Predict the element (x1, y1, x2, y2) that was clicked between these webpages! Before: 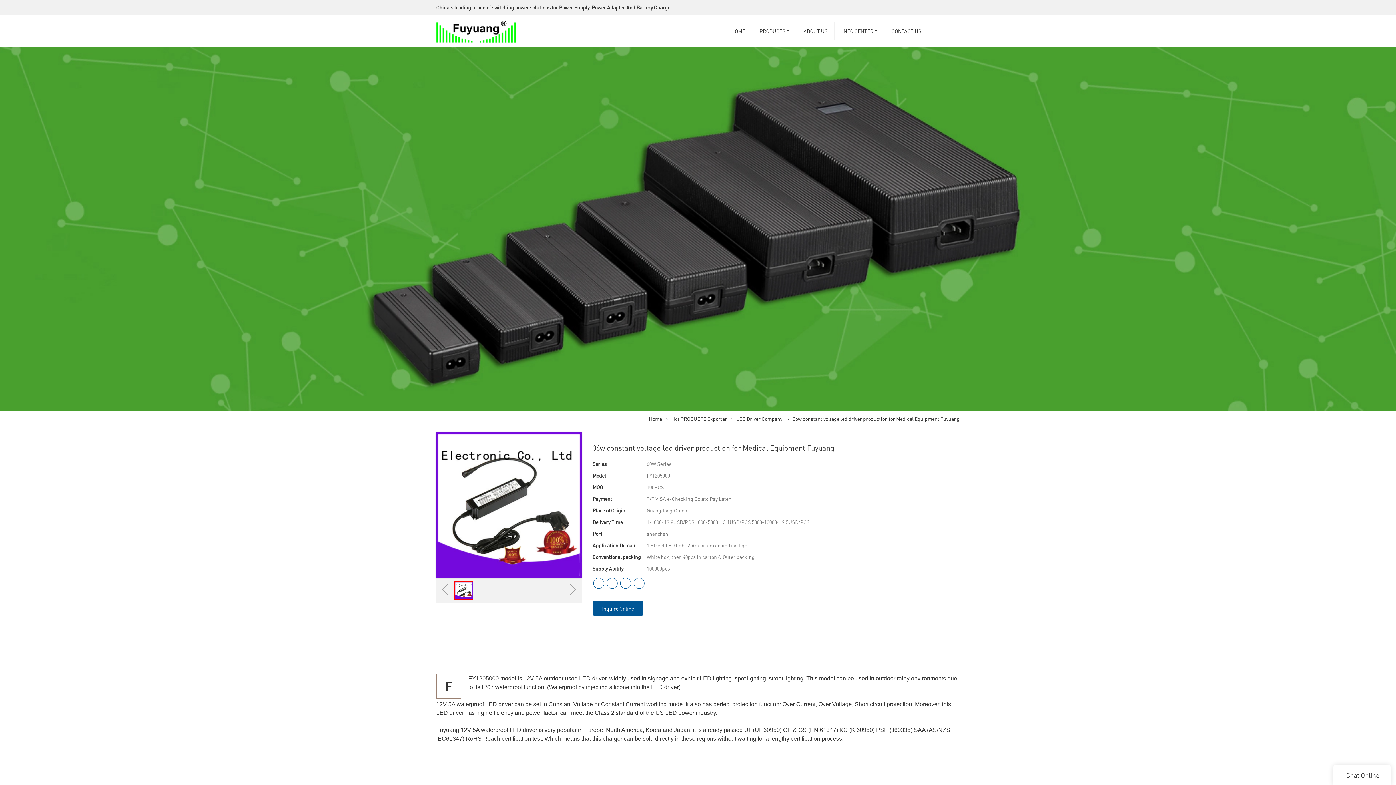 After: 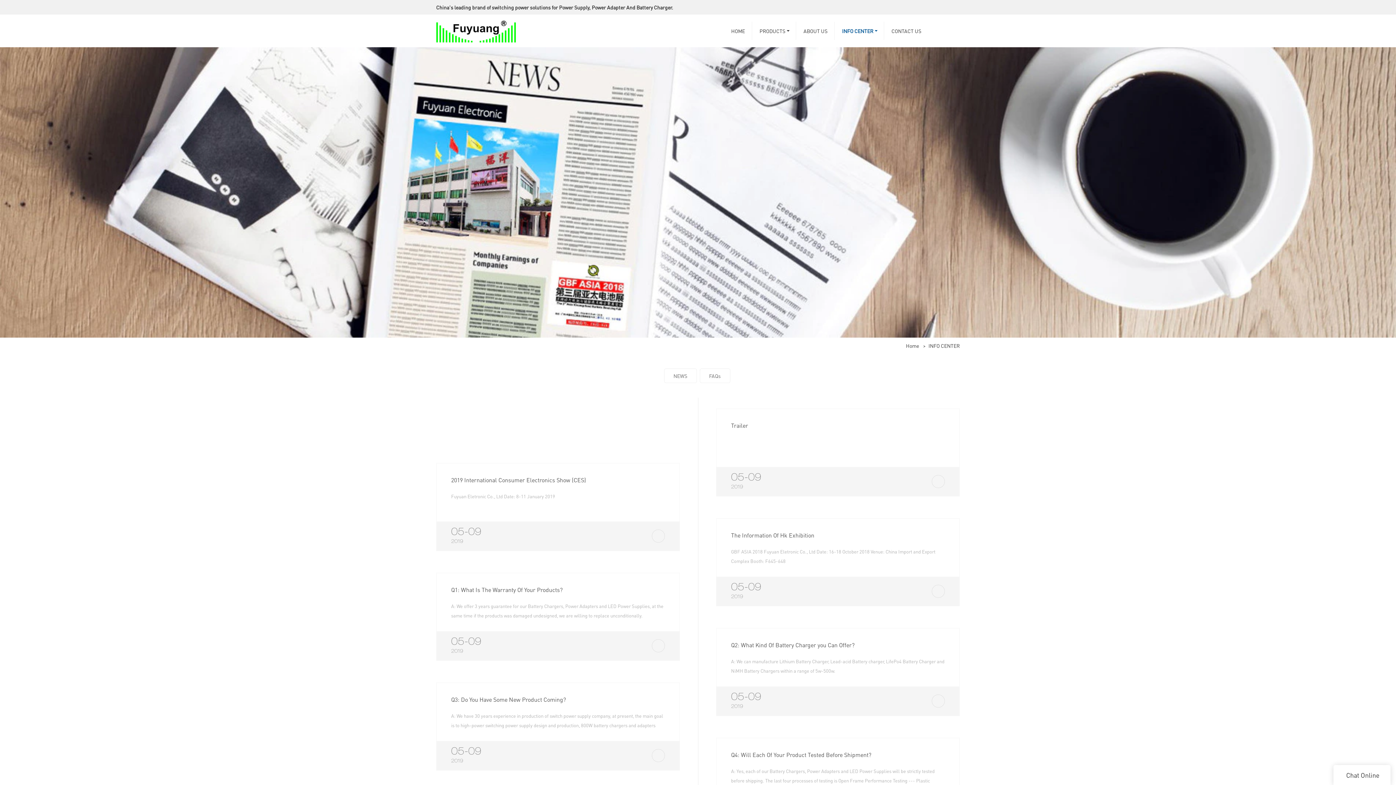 Action: bbox: (835, 14, 884, 47) label: INFO CENTER